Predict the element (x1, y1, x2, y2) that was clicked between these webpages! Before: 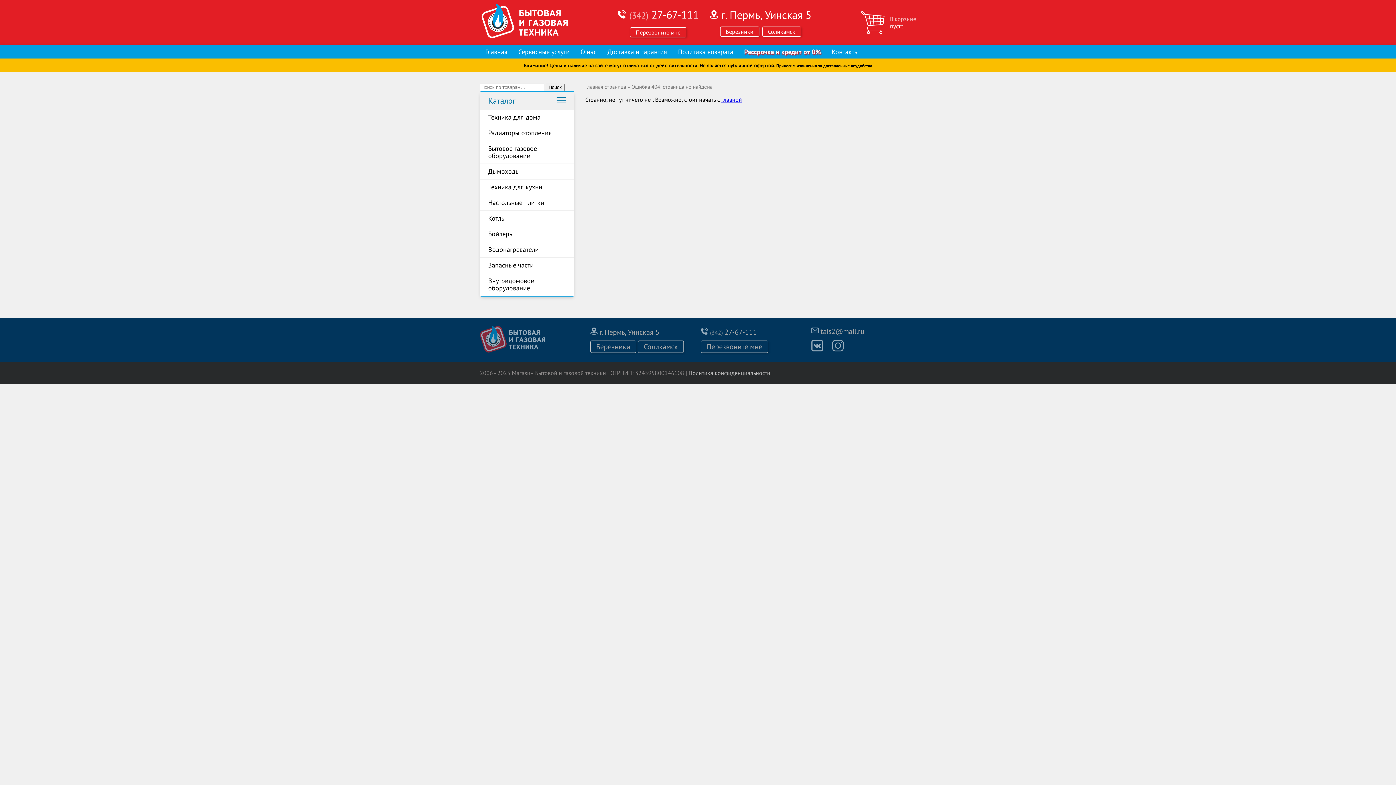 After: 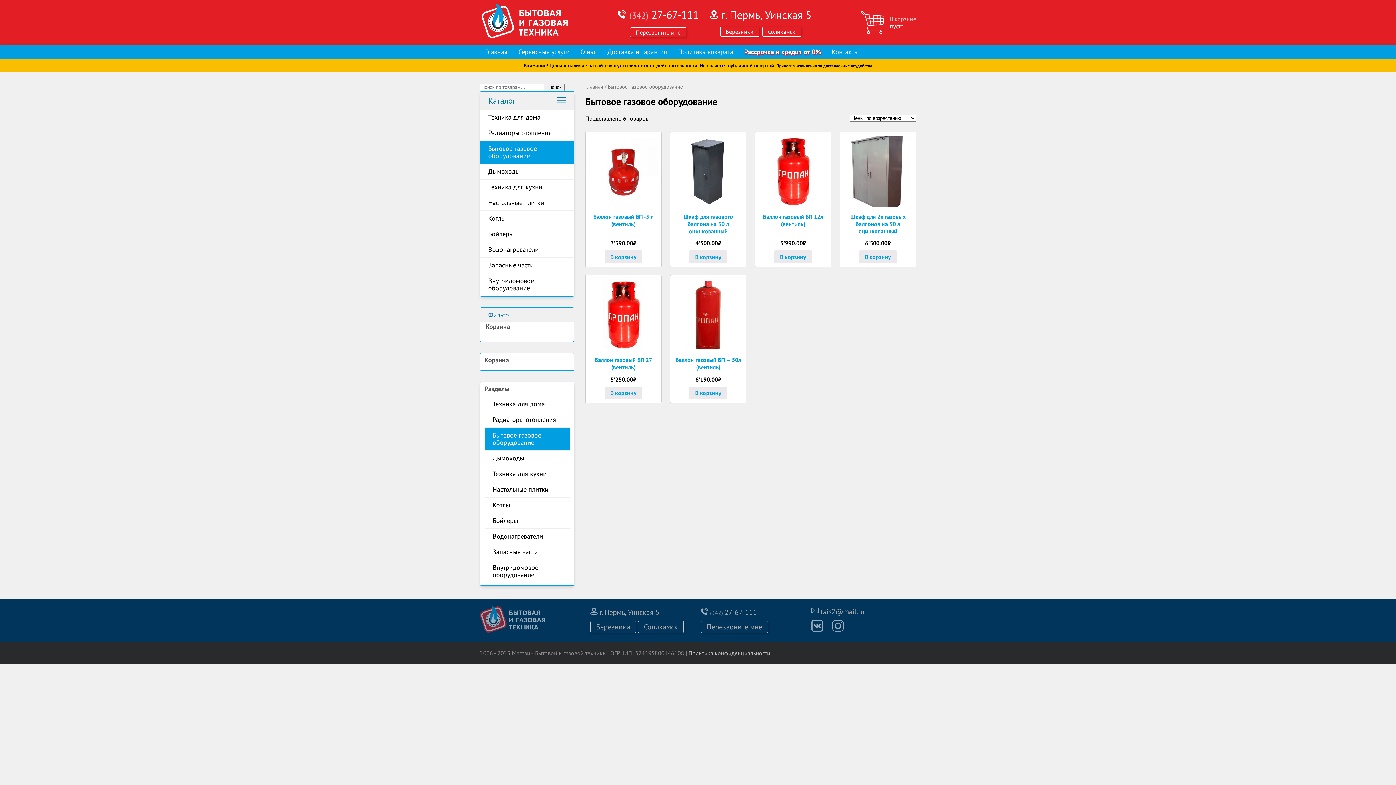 Action: label: Бытовое газовое оборудование bbox: (480, 141, 574, 164)